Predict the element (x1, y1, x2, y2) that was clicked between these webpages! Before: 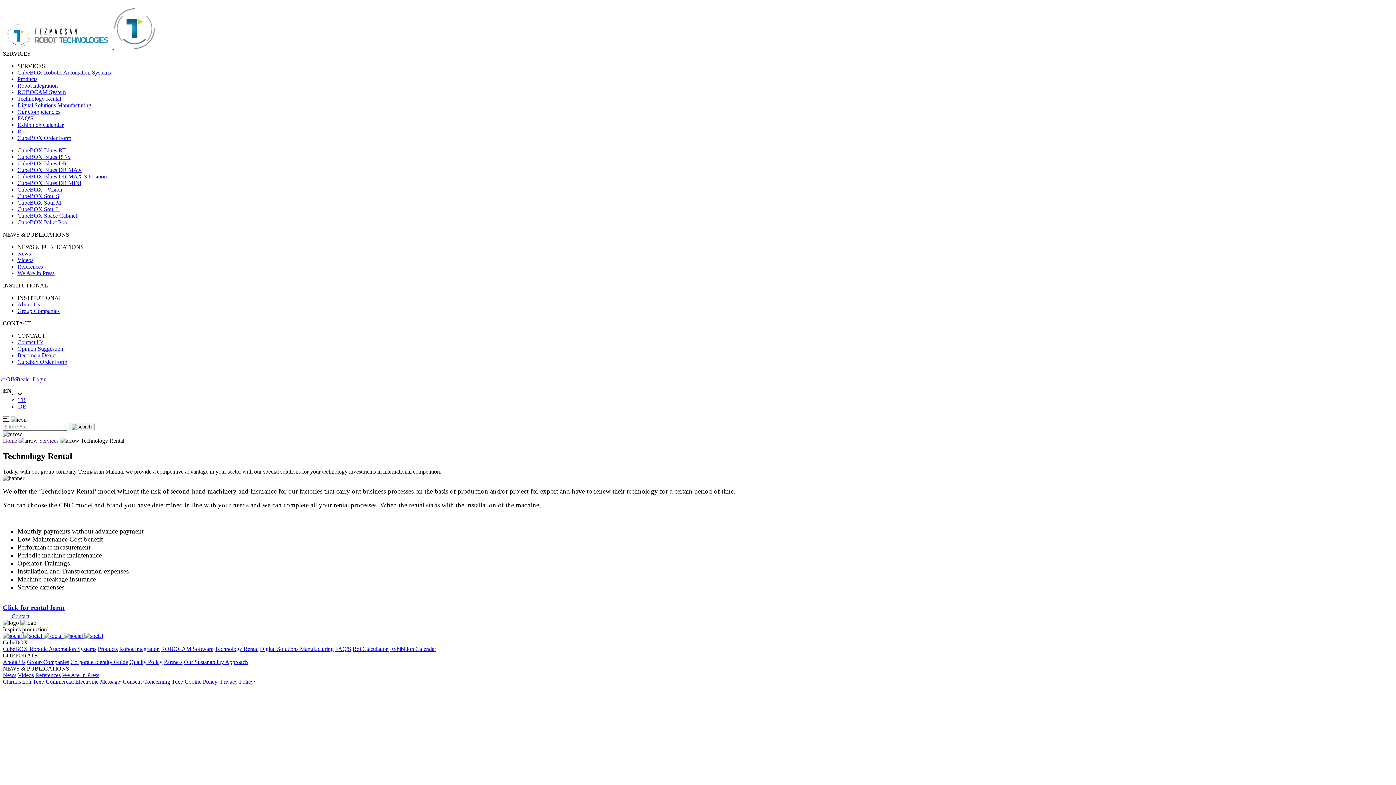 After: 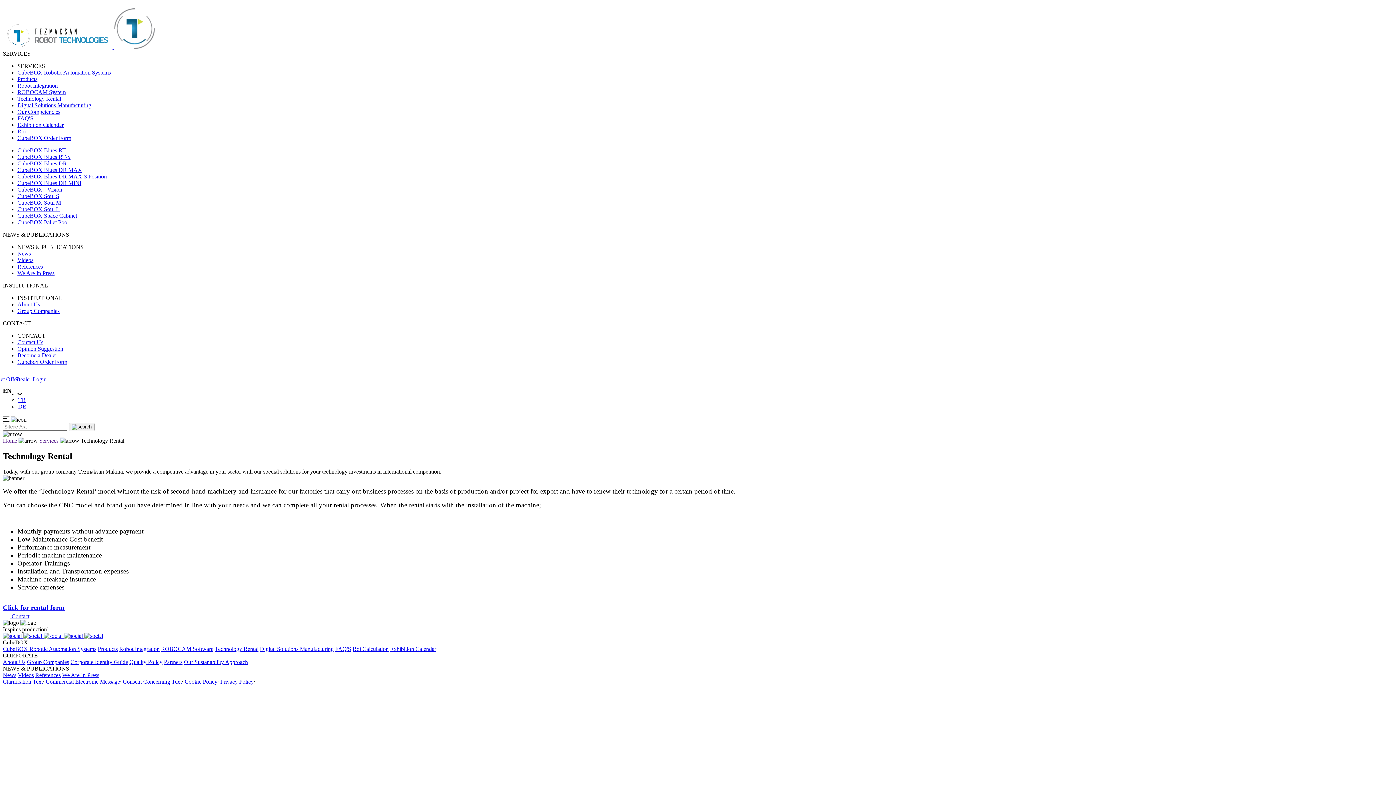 Action: bbox: (23, 633, 43, 639) label:  